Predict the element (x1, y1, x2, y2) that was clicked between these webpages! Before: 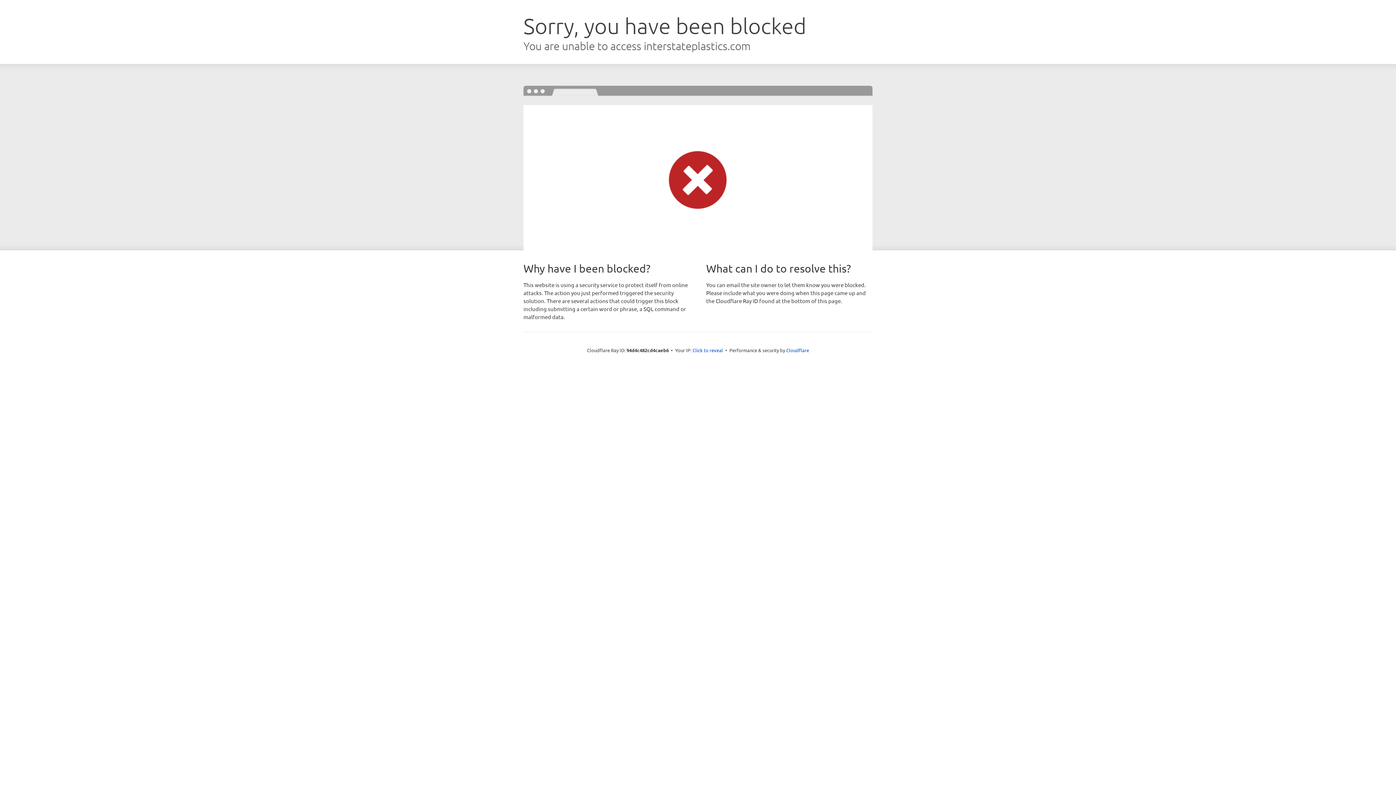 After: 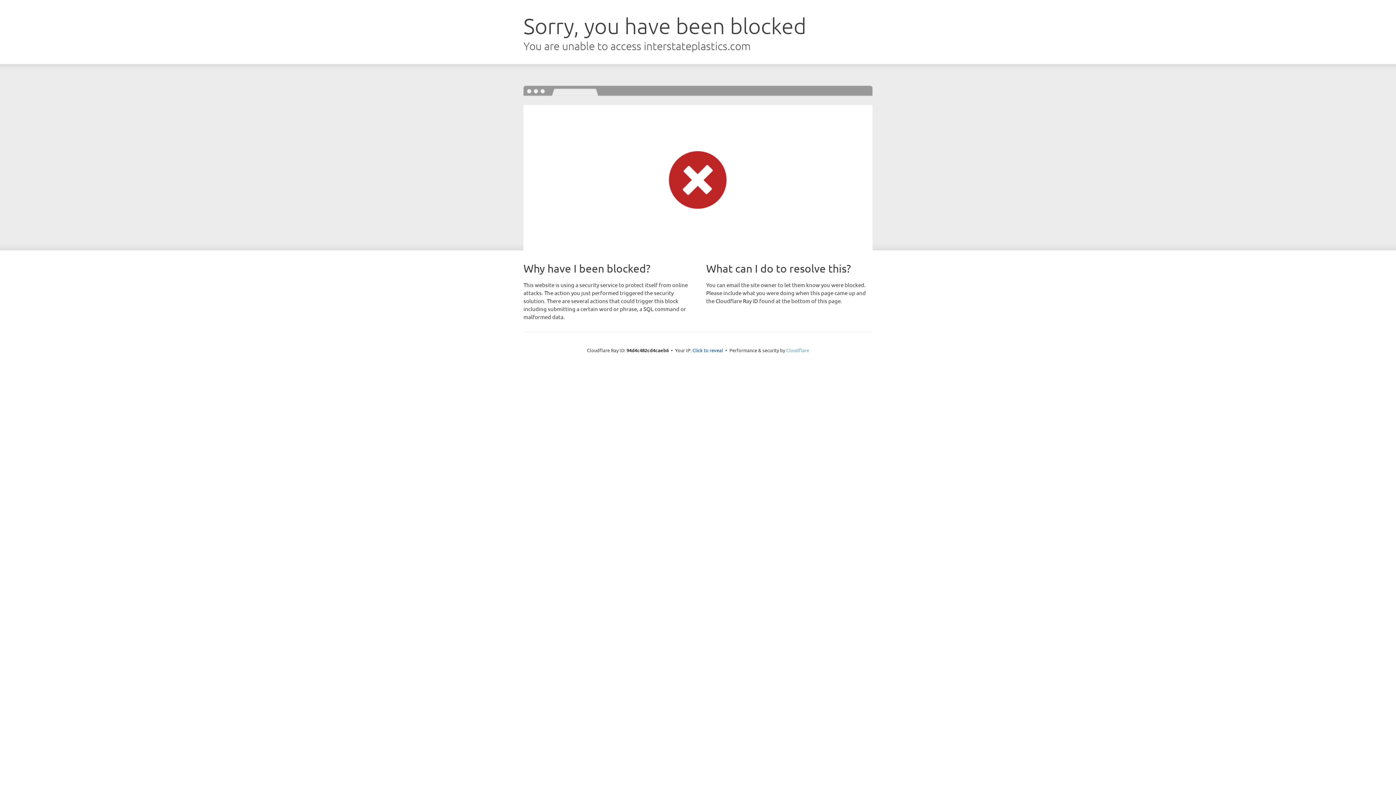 Action: bbox: (786, 347, 809, 353) label: Cloudflare